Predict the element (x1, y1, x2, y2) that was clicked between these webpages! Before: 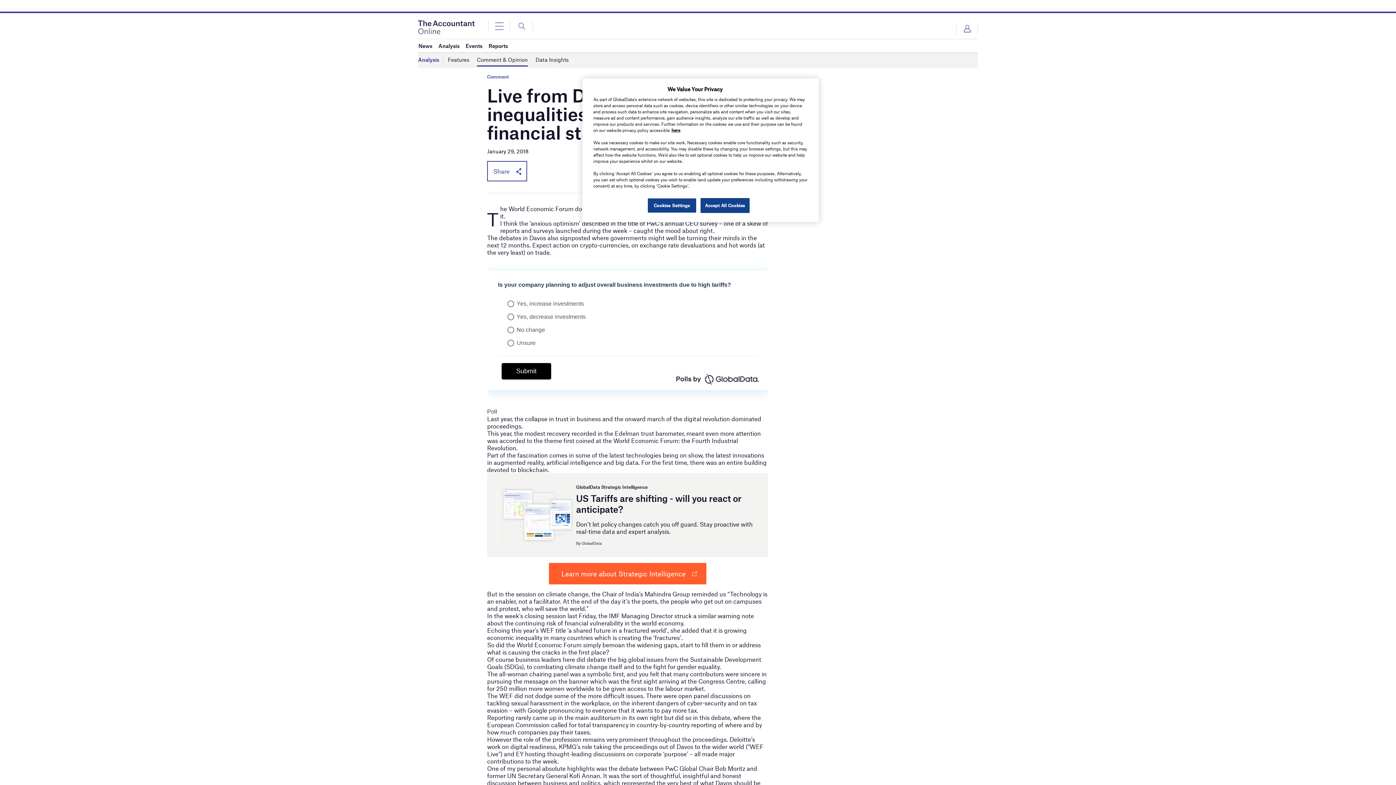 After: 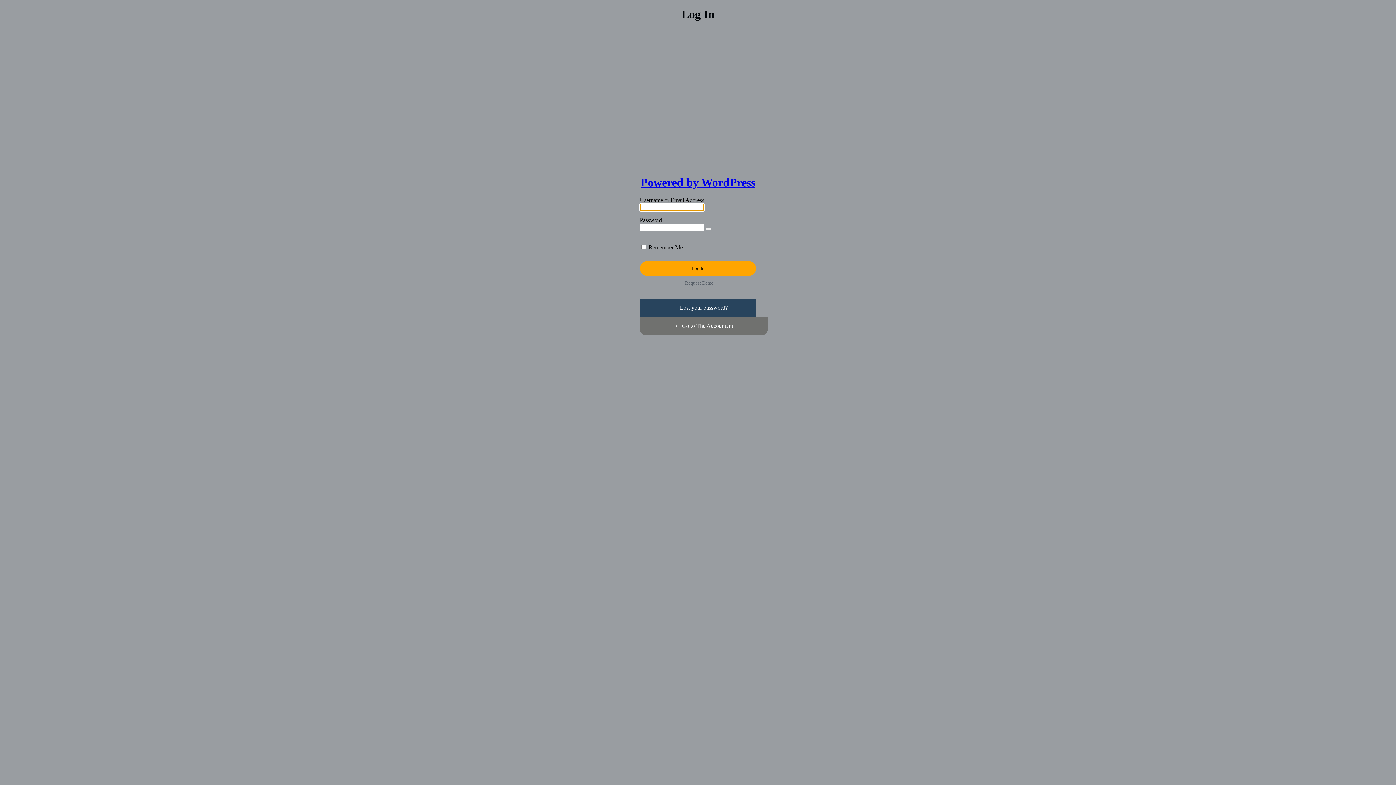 Action: label: Login bbox: (956, 22, 977, 34)